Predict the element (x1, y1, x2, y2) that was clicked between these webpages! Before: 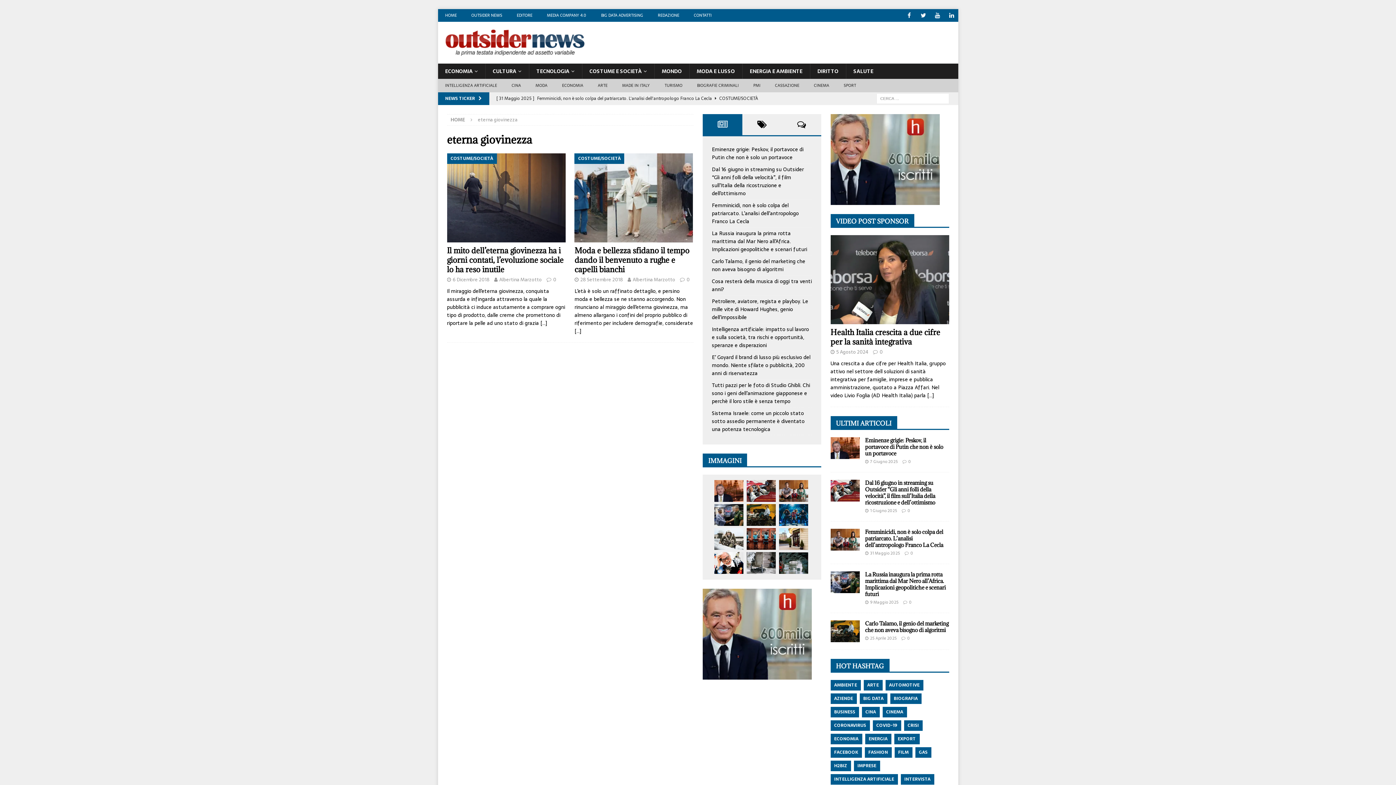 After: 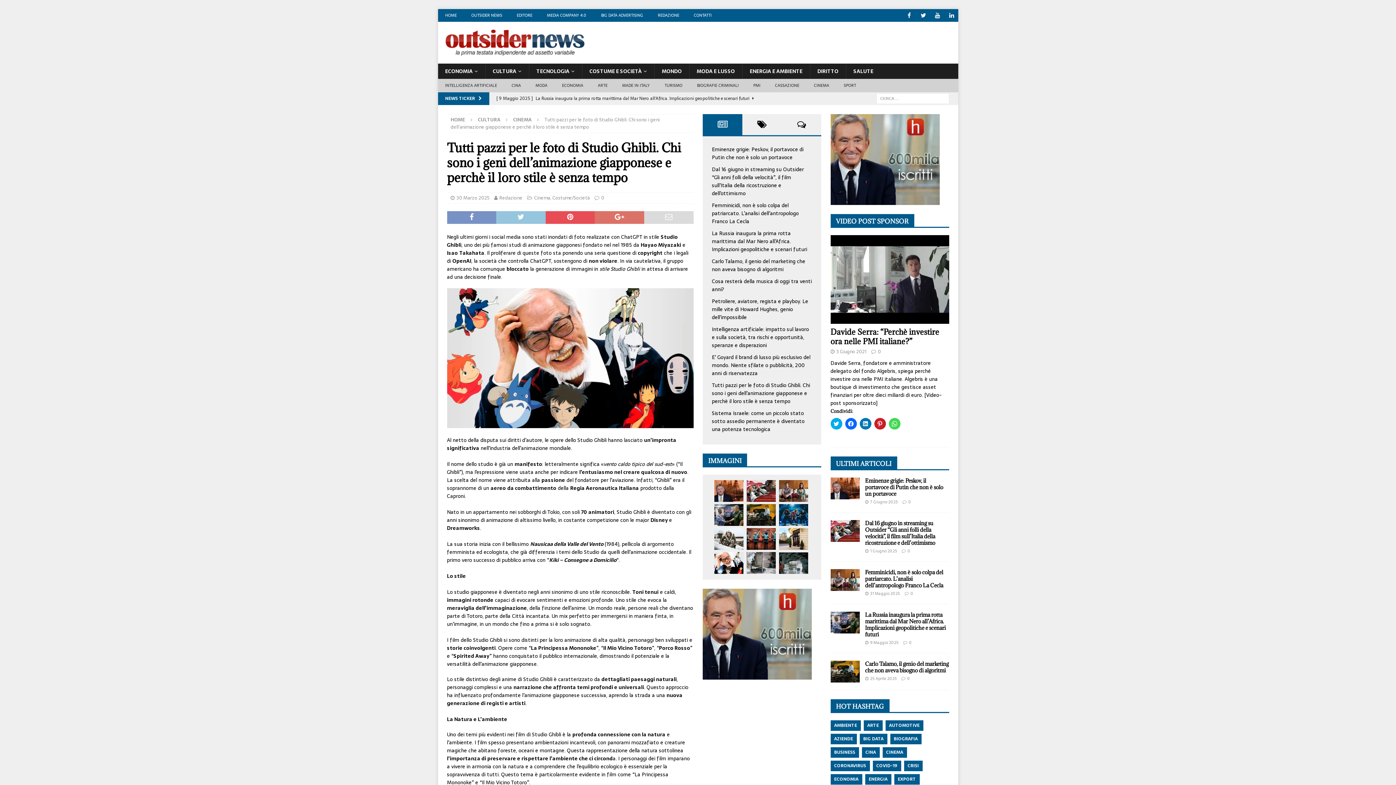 Action: bbox: (712, 381, 810, 405) label: Tutti pazzi per le foto di Studio Ghibli. Chi sono i geni dell’animazione giapponese e perchè il loro stile è senza tempo